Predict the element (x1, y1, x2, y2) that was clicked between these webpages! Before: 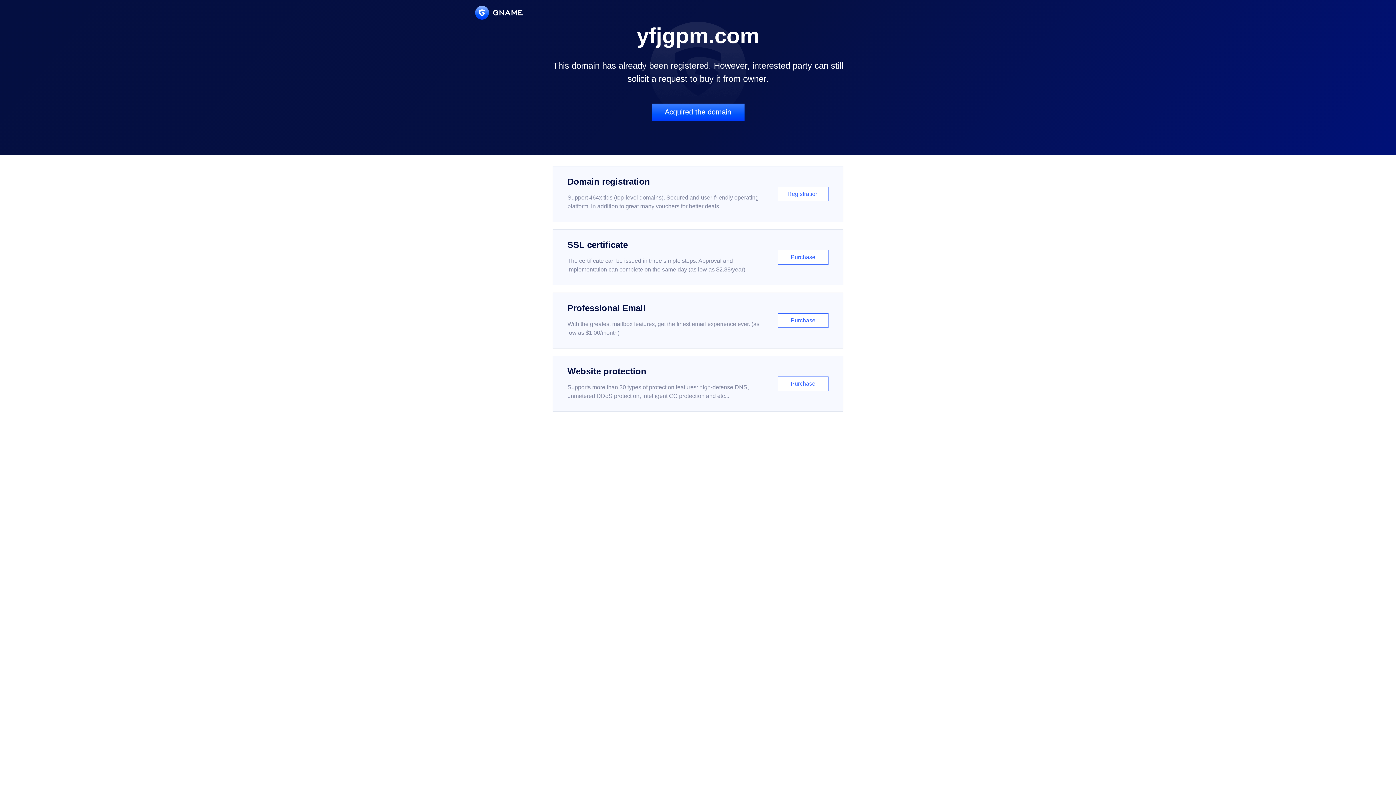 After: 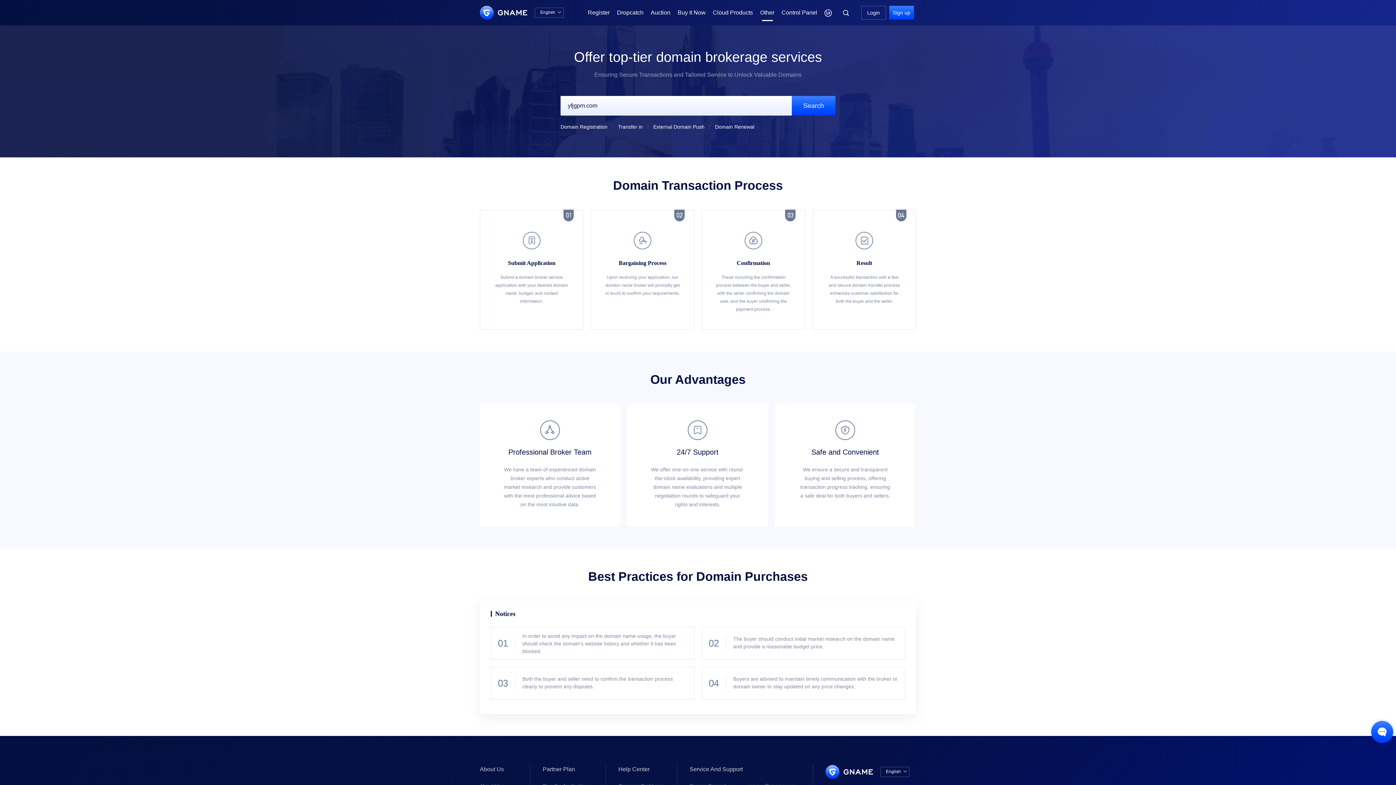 Action: label: Acquired the domain bbox: (651, 103, 744, 121)